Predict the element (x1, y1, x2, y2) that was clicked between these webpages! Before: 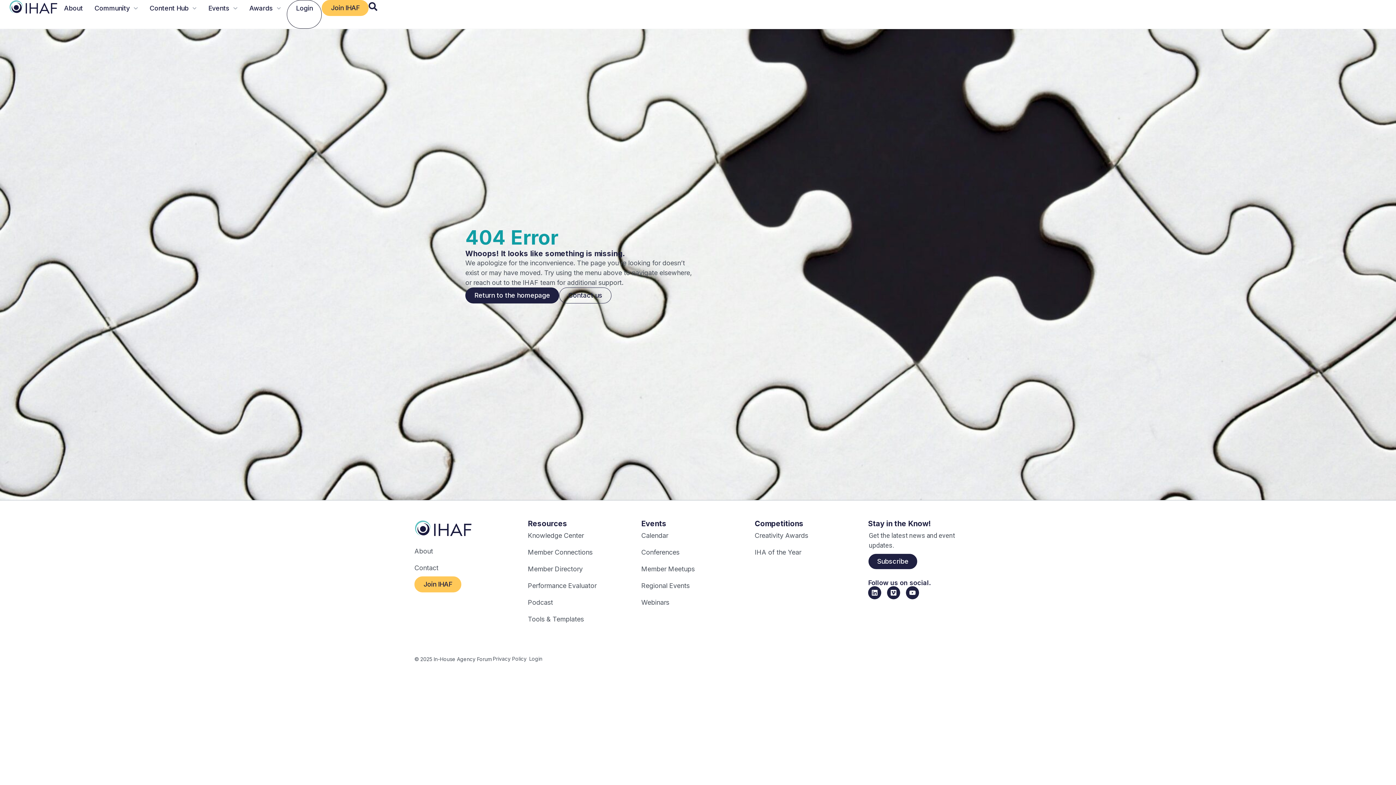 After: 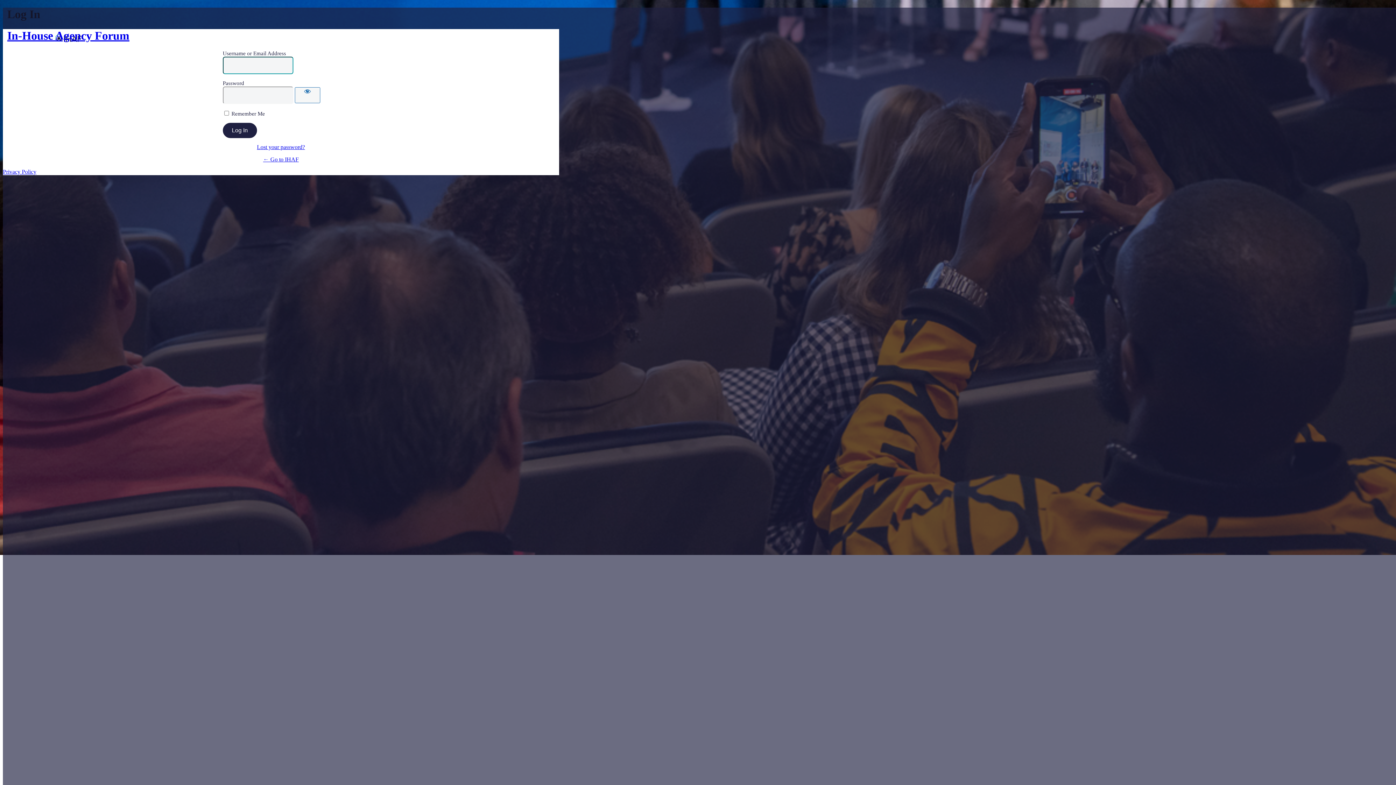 Action: bbox: (528, 650, 543, 667) label: Login